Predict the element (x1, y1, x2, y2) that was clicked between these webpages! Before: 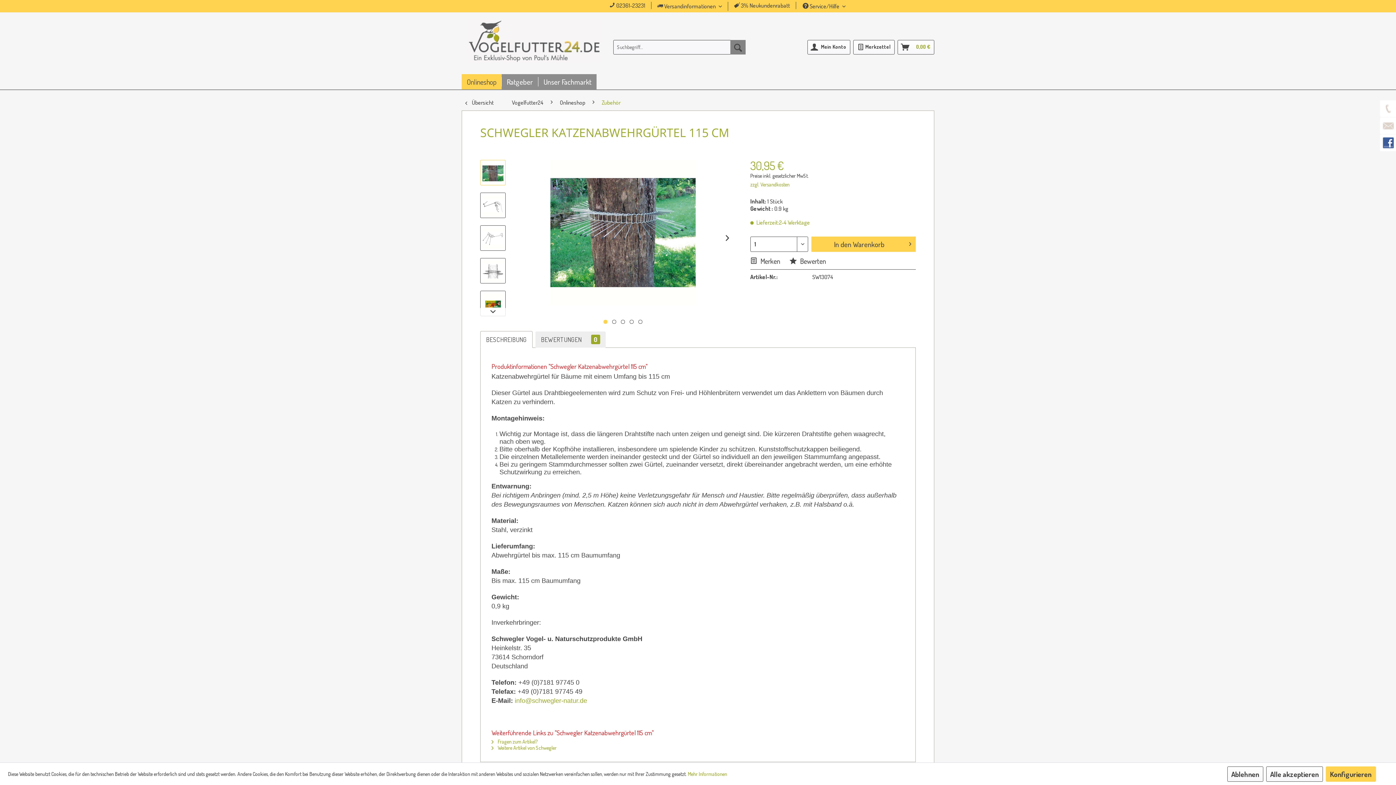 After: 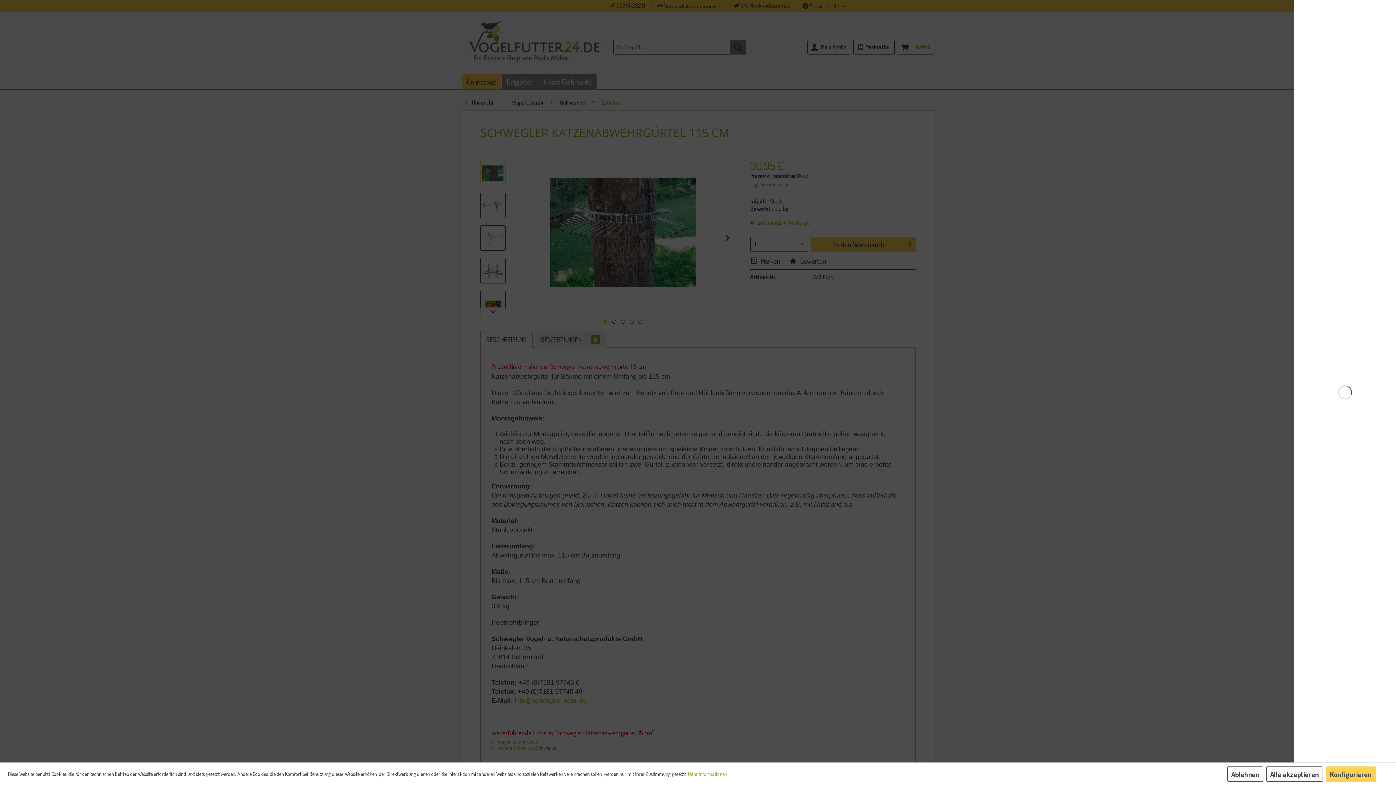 Action: label: In den Warenkorb bbox: (811, 236, 915, 251)